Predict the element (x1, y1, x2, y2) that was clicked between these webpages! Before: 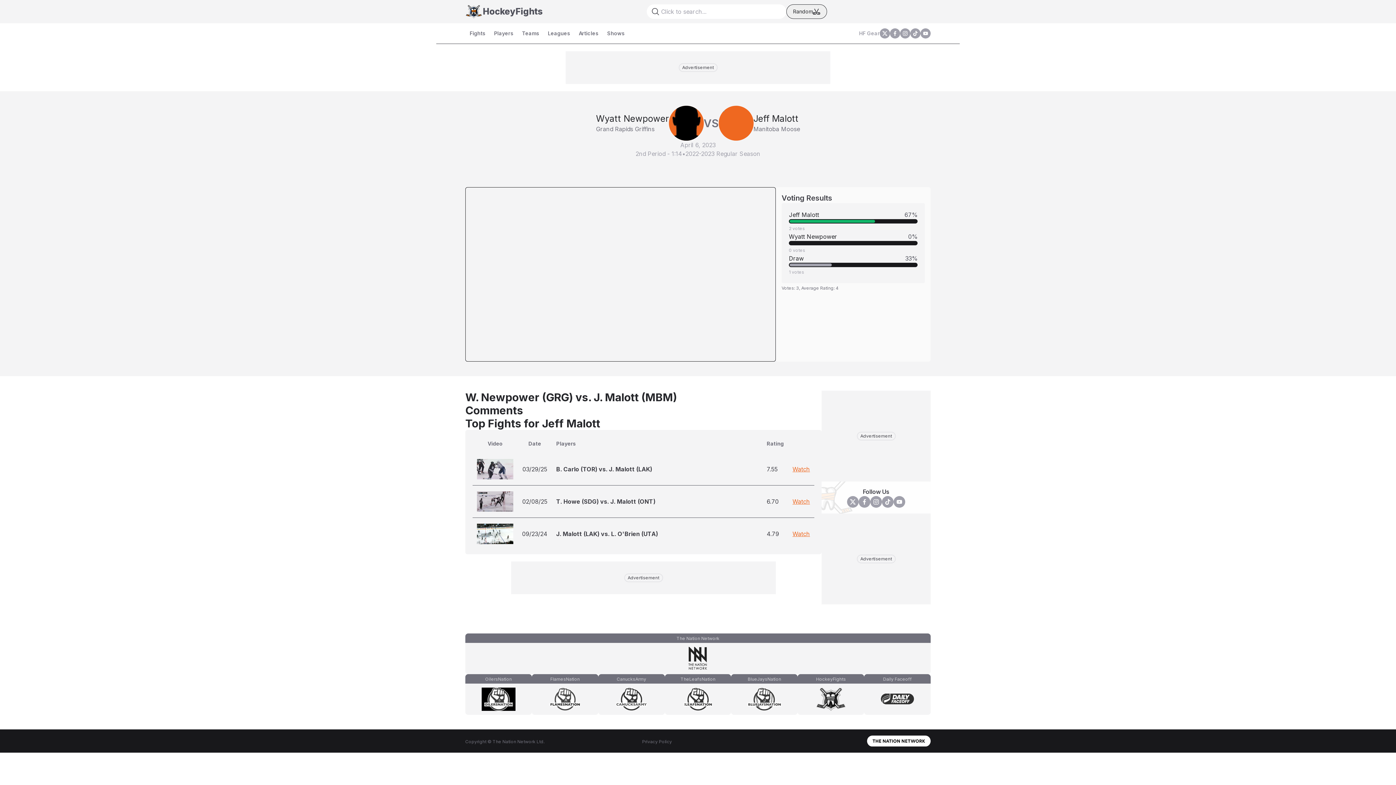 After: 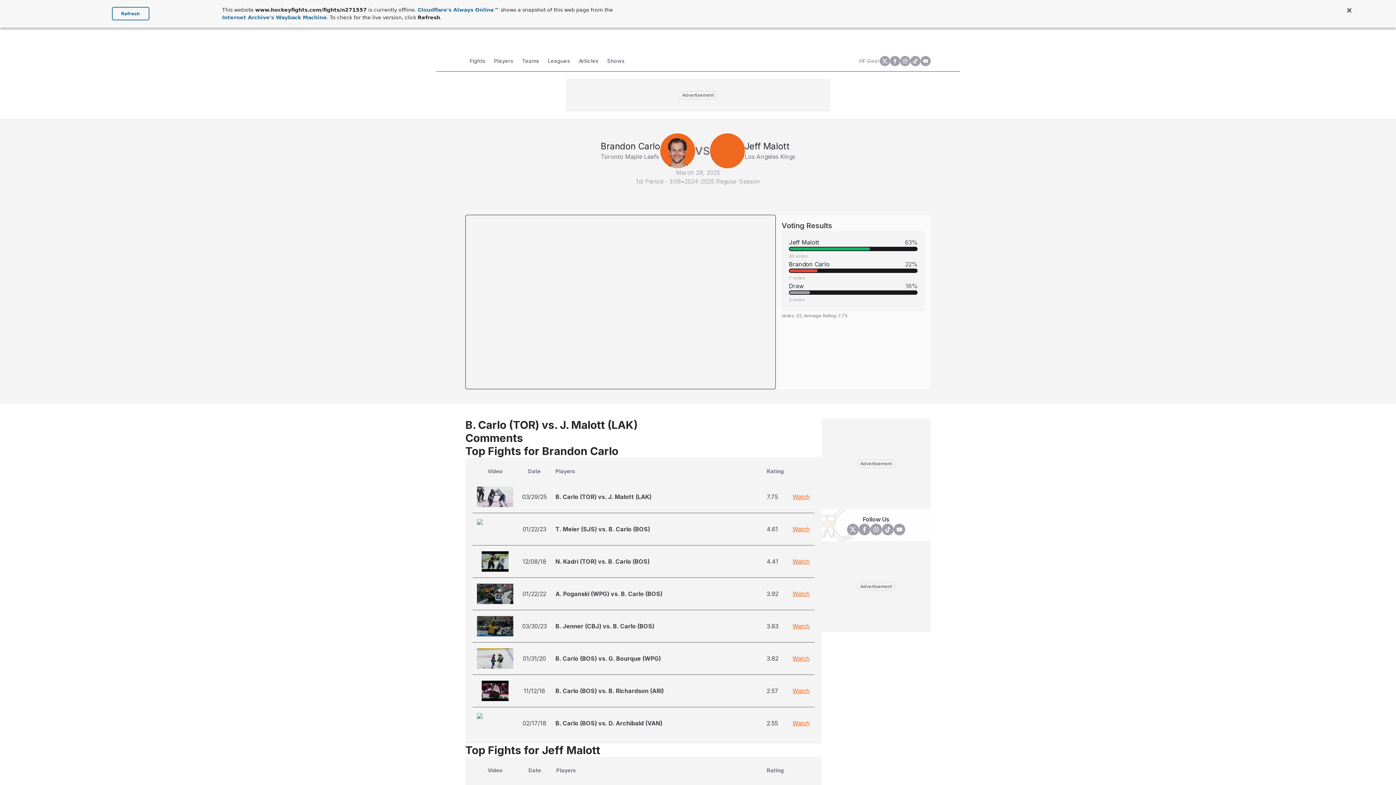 Action: bbox: (477, 459, 513, 479)